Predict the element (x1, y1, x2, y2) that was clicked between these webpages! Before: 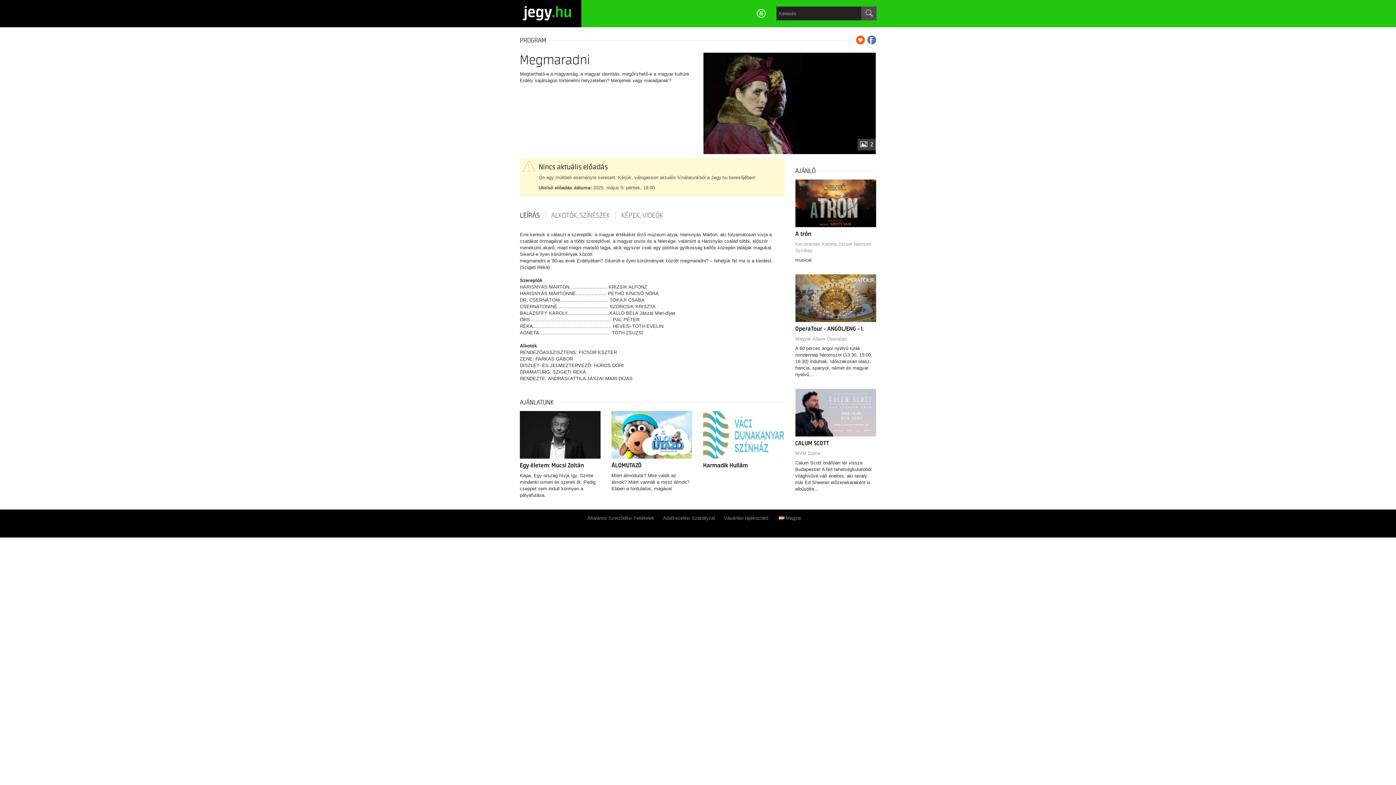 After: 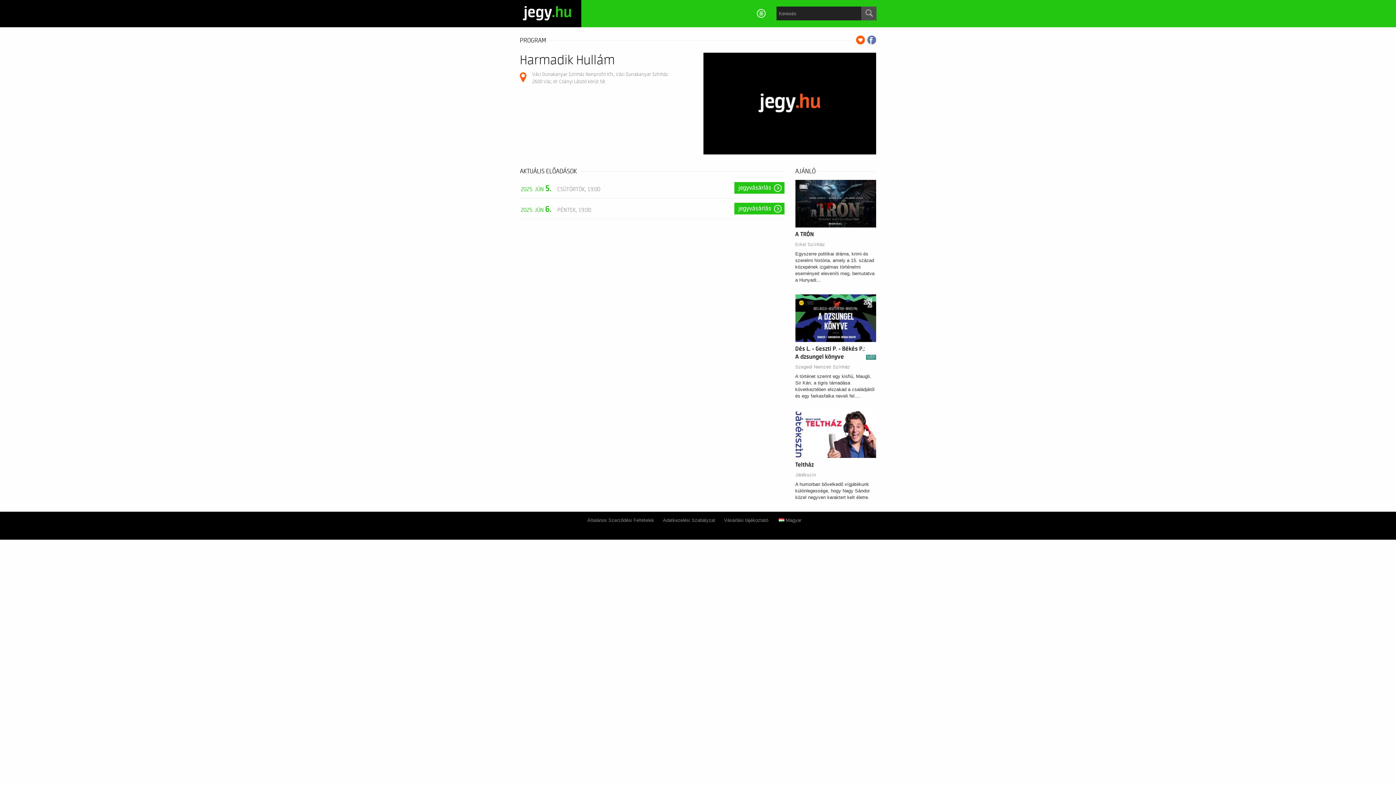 Action: bbox: (703, 431, 784, 437)